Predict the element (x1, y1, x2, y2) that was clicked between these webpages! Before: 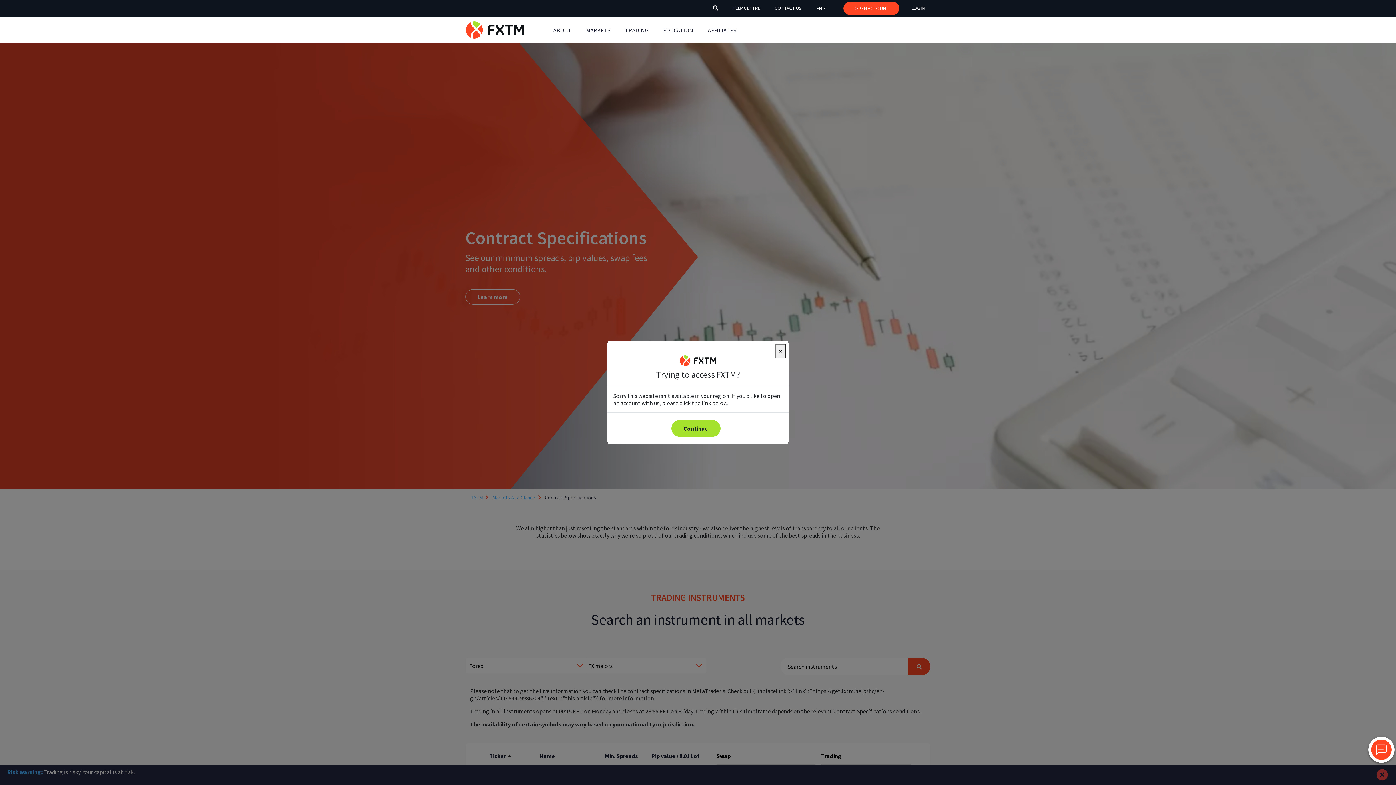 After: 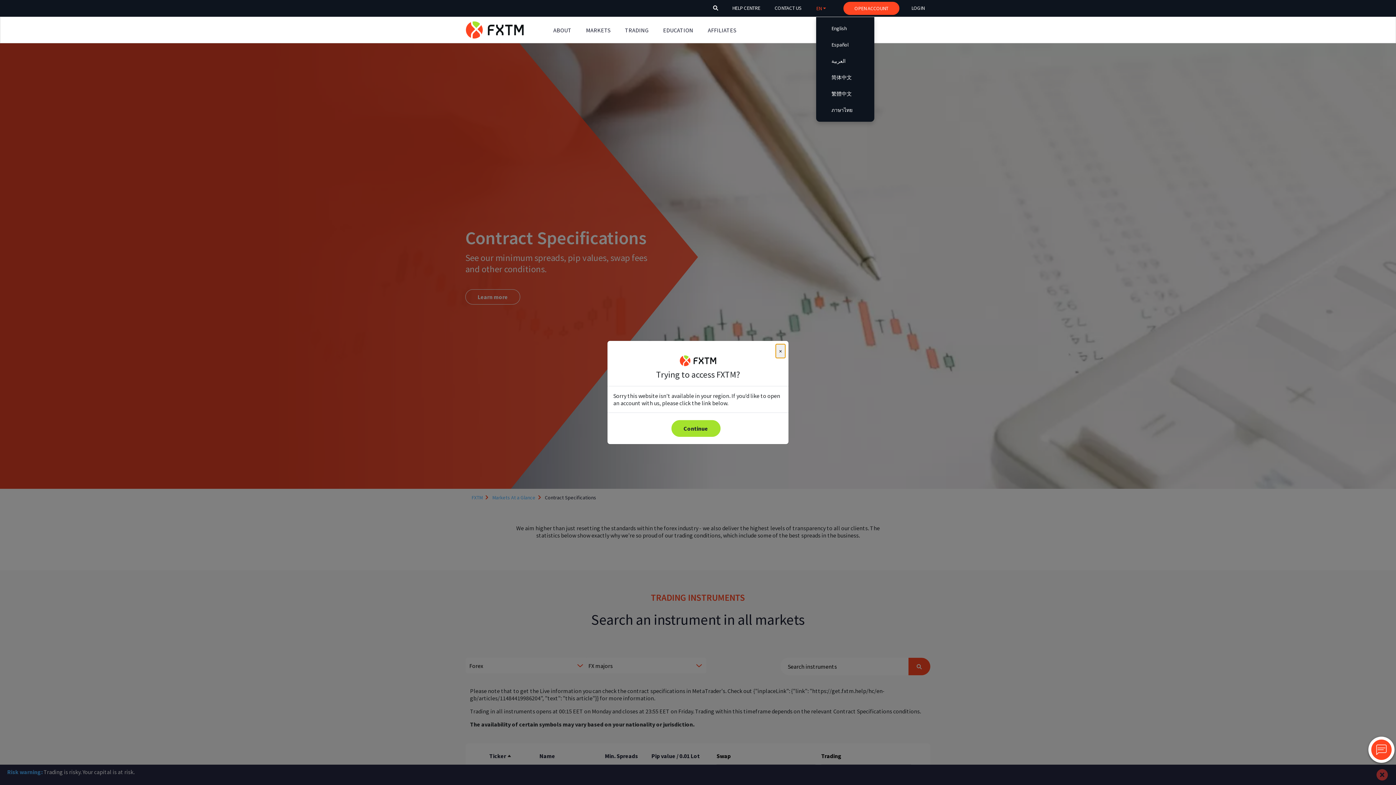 Action: bbox: (816, 4, 826, 12) label: EN